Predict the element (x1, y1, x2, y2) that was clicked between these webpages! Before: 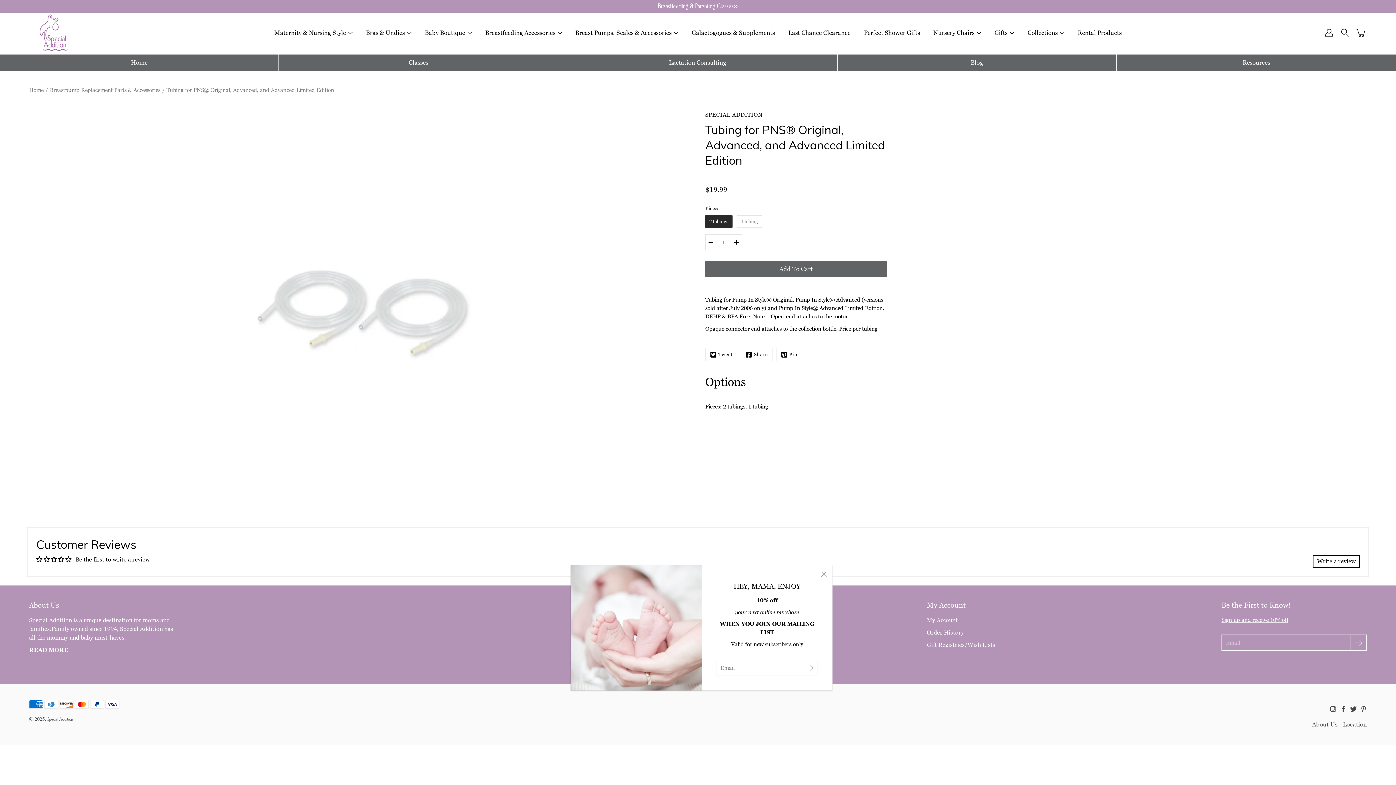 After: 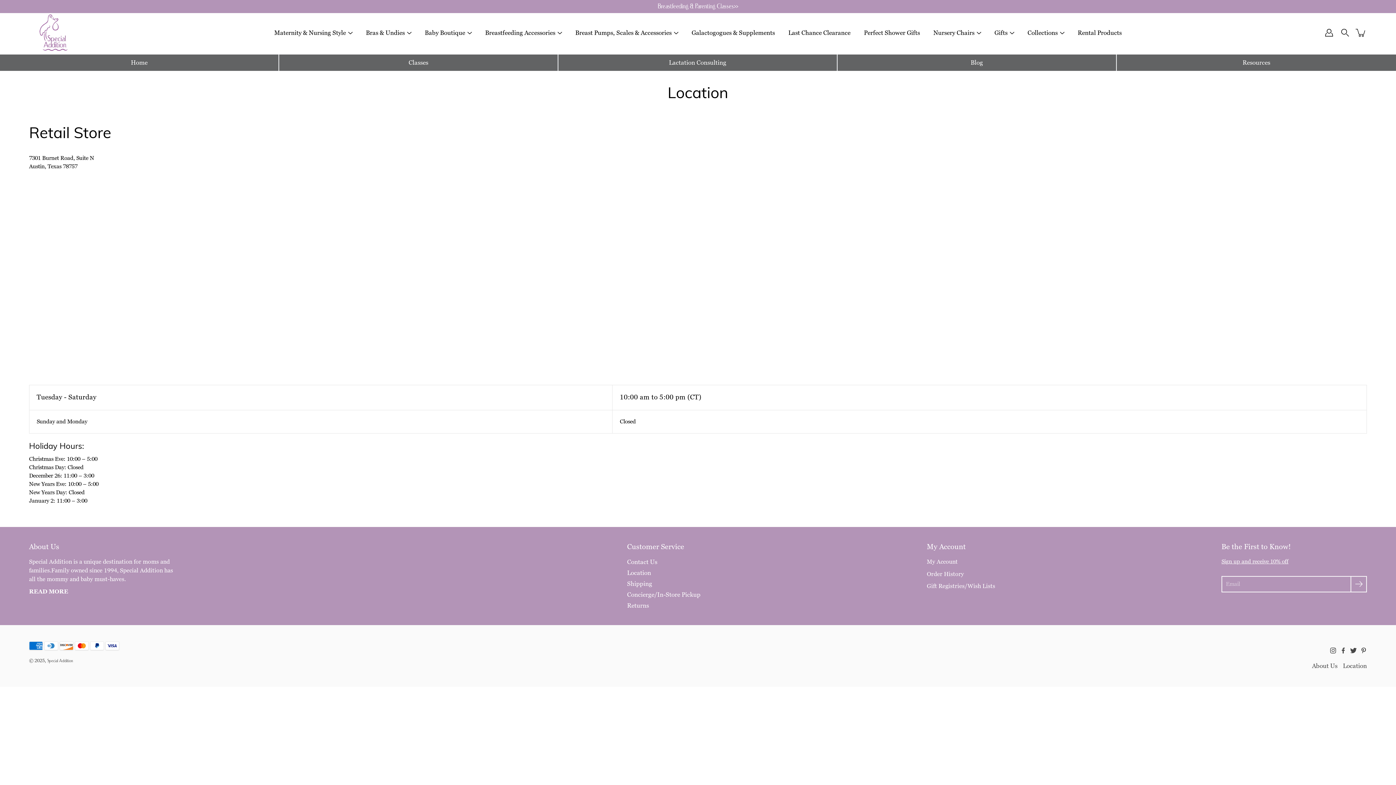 Action: bbox: (1343, 721, 1367, 728) label: Location